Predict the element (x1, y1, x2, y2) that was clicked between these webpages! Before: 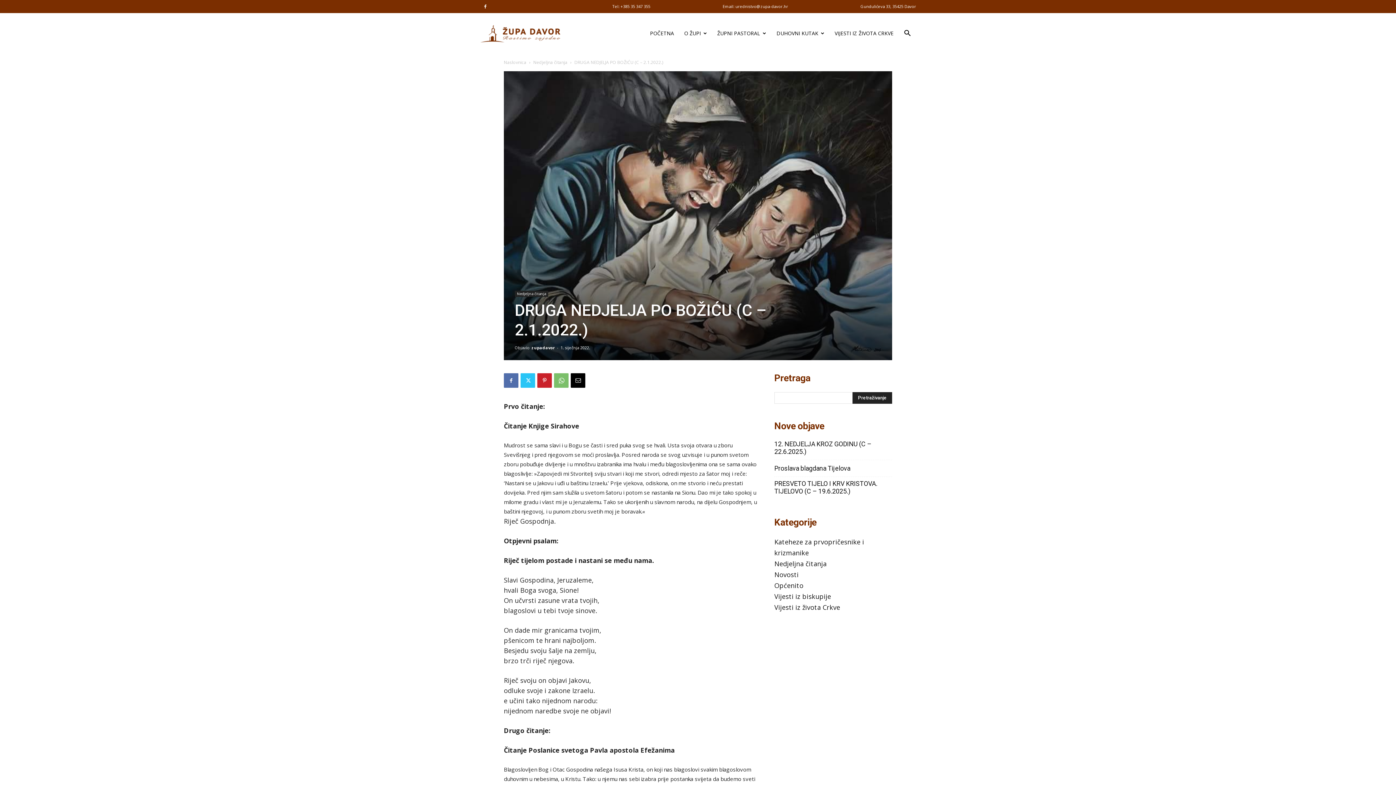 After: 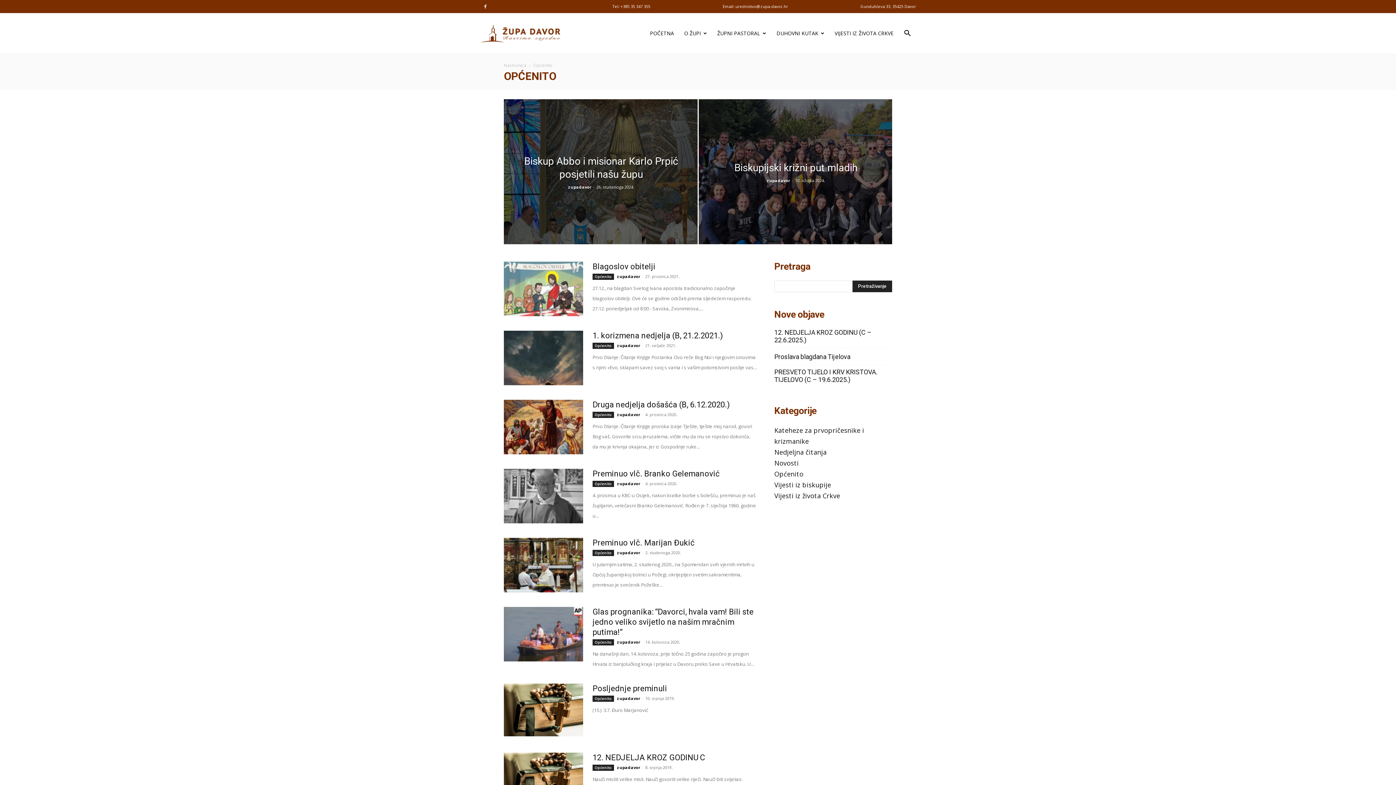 Action: bbox: (774, 581, 803, 590) label: Općenito